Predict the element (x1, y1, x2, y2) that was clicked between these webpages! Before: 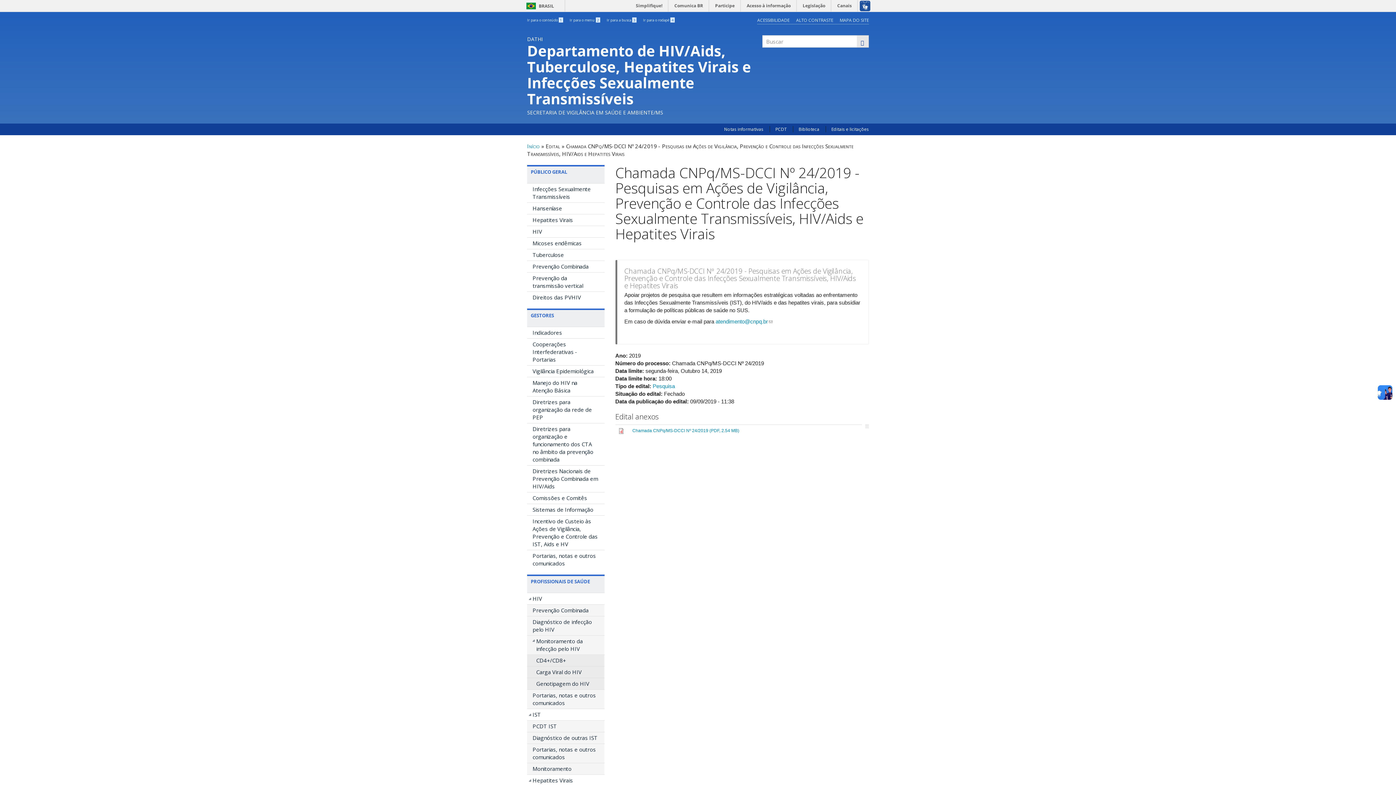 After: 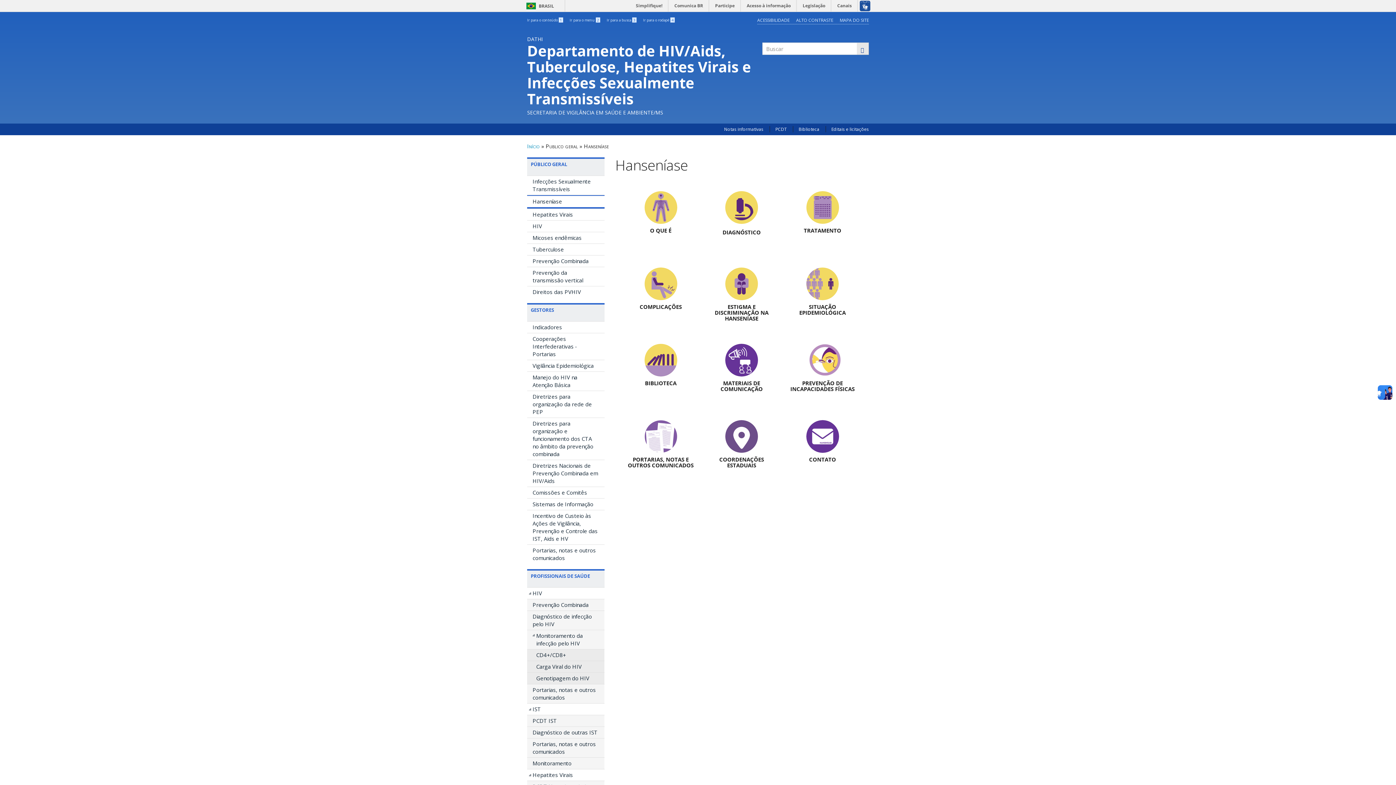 Action: bbox: (527, 202, 604, 214) label: Hanseníase